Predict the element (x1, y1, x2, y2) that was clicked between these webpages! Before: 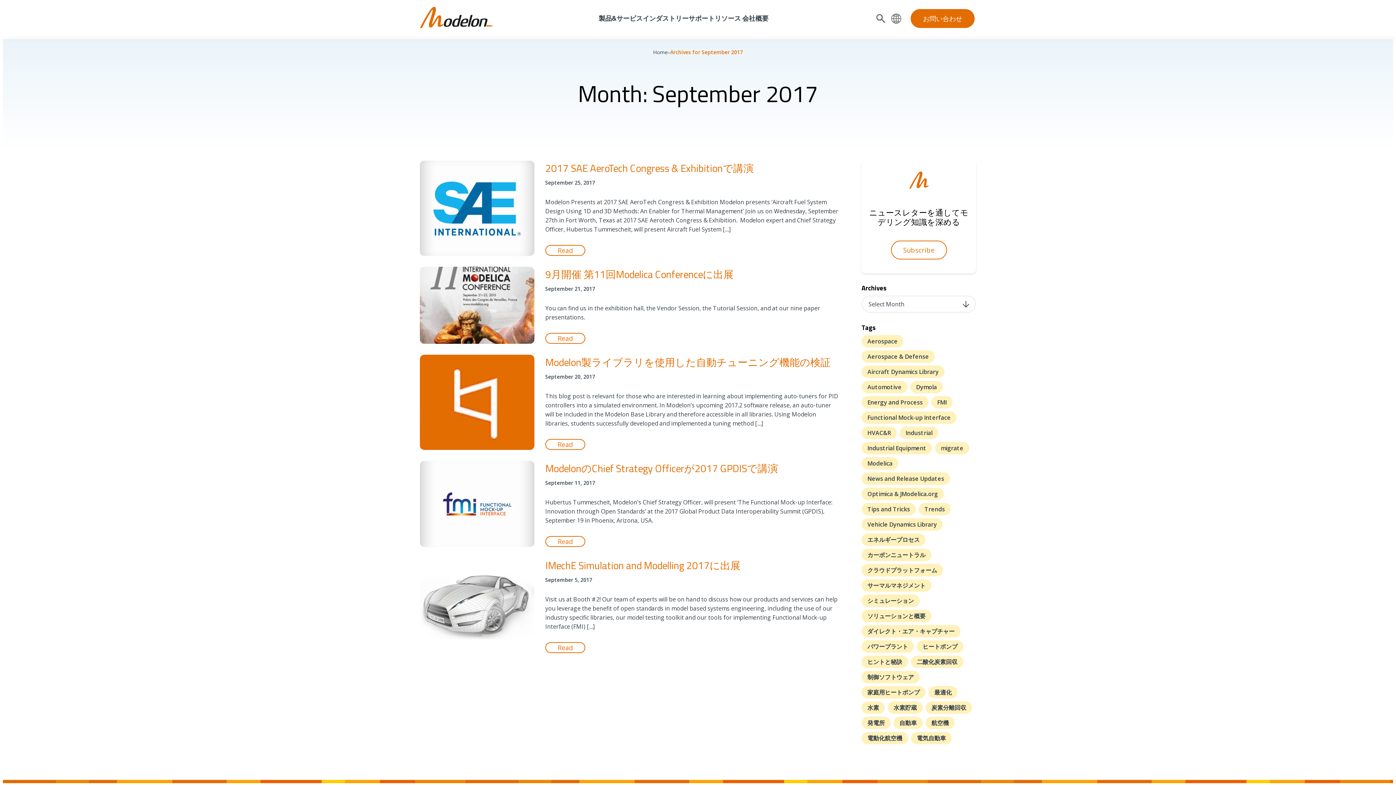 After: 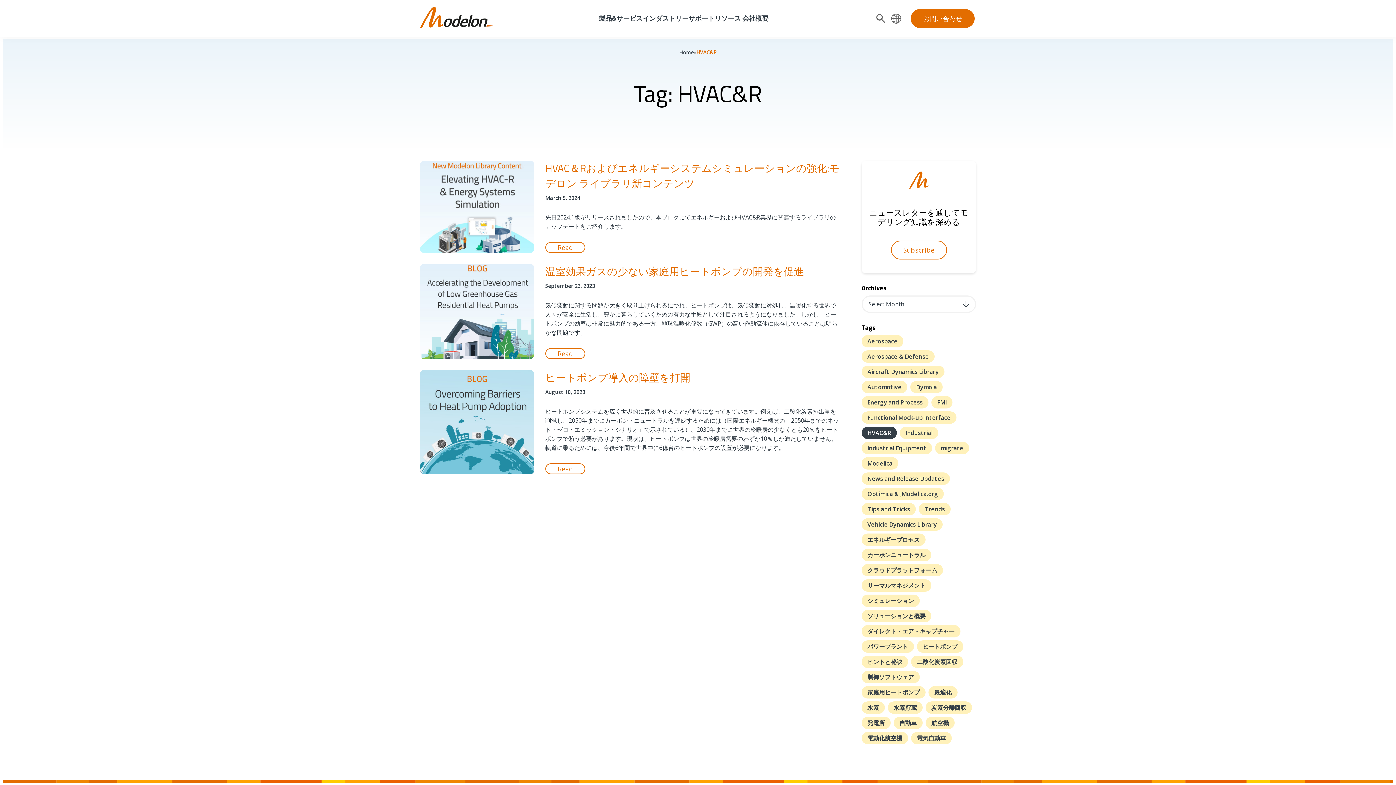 Action: bbox: (861, 426, 897, 439) label: HVAC&R